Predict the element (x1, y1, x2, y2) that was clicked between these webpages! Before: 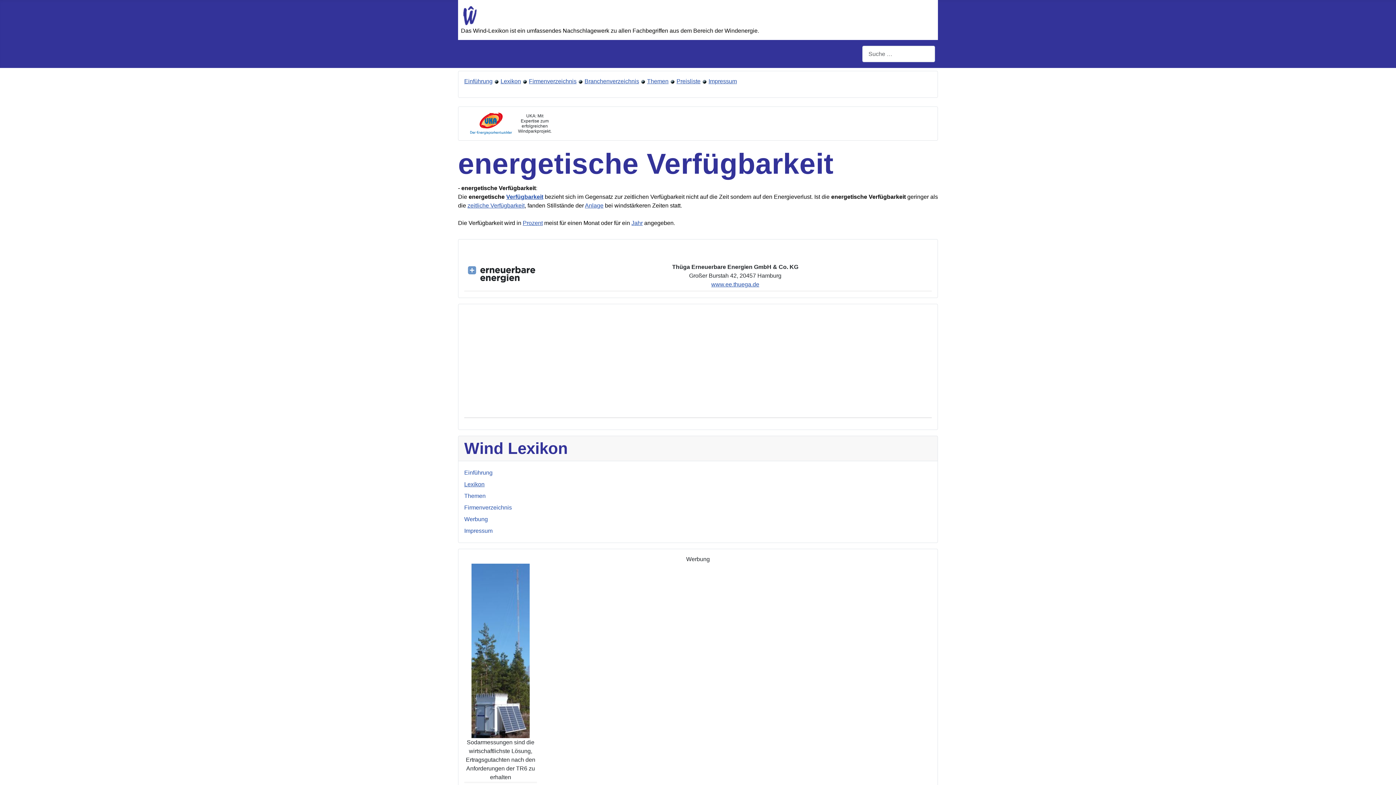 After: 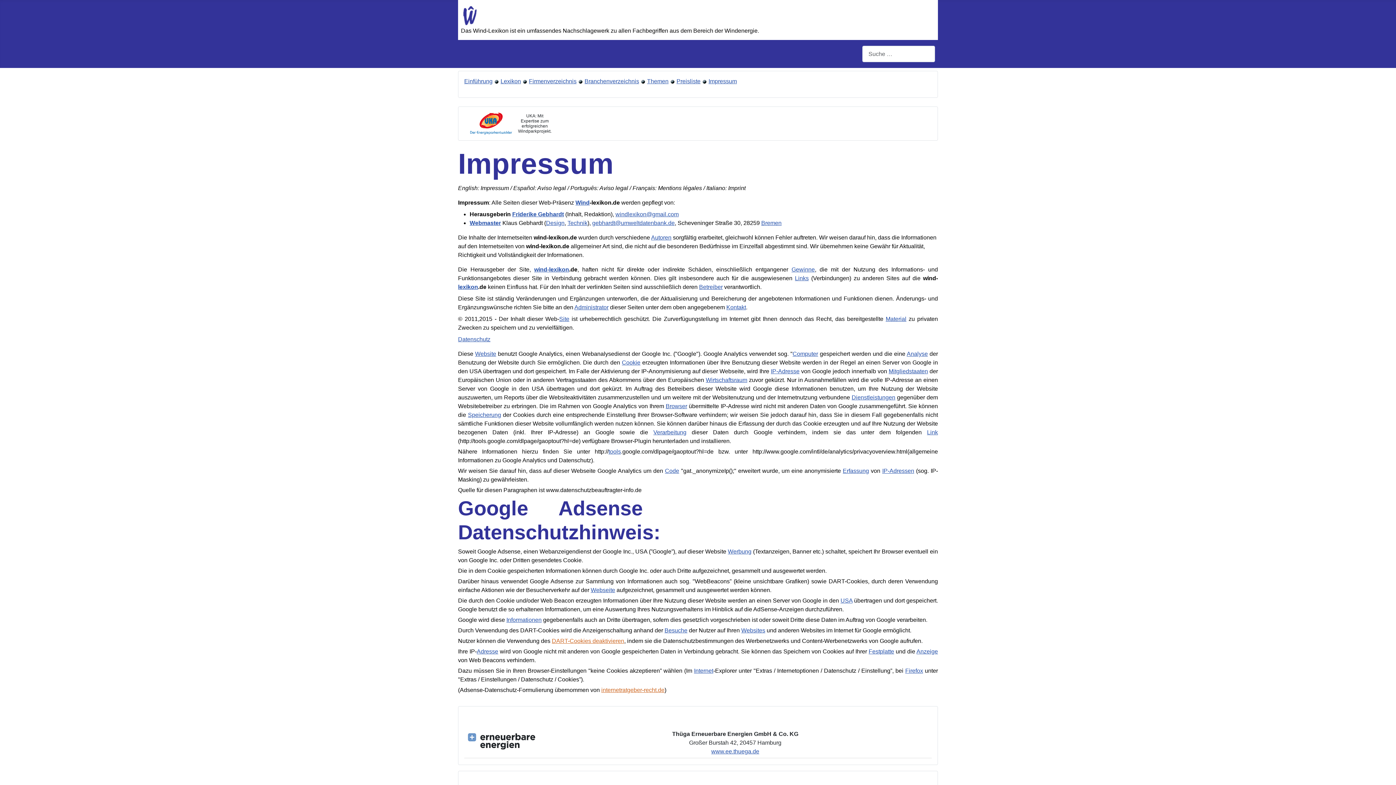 Action: bbox: (708, 78, 737, 84) label: Impressum